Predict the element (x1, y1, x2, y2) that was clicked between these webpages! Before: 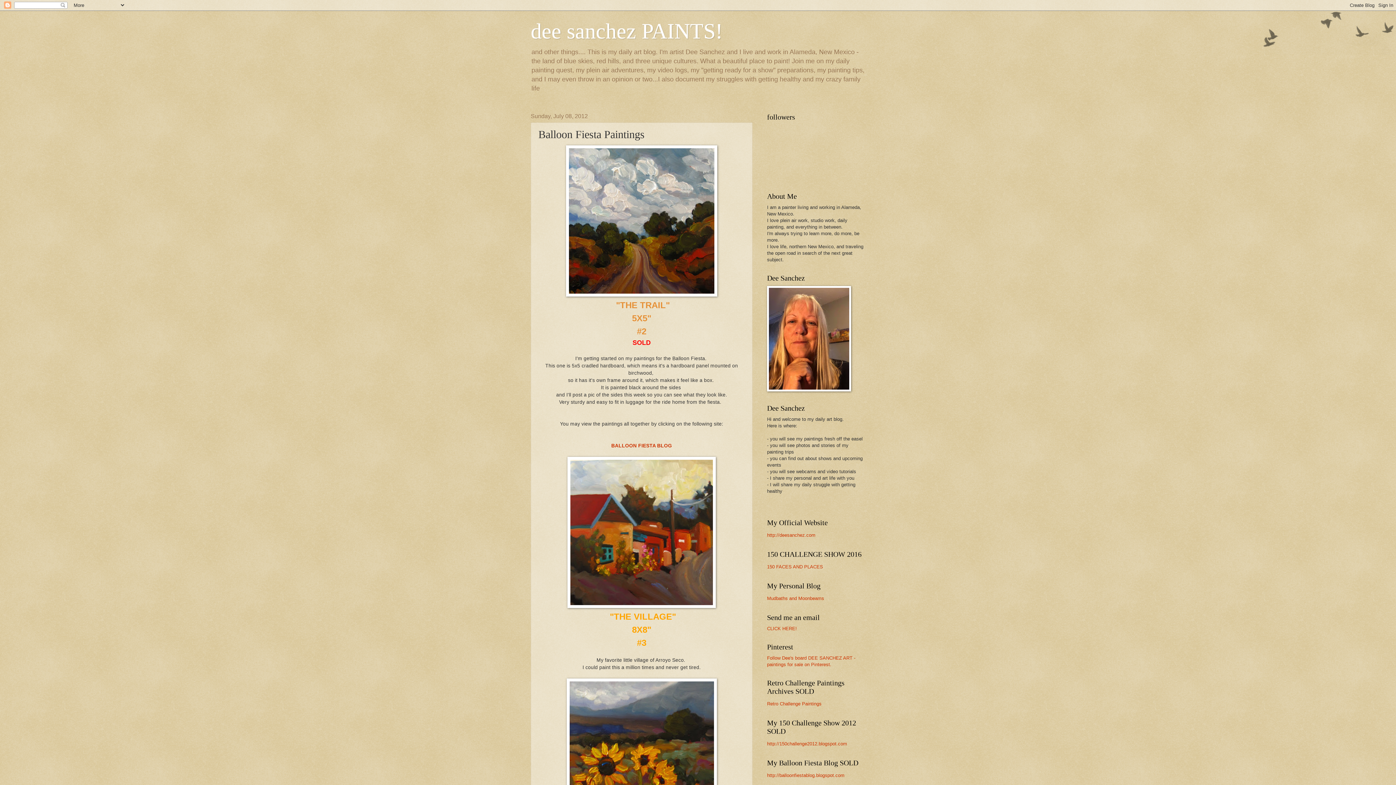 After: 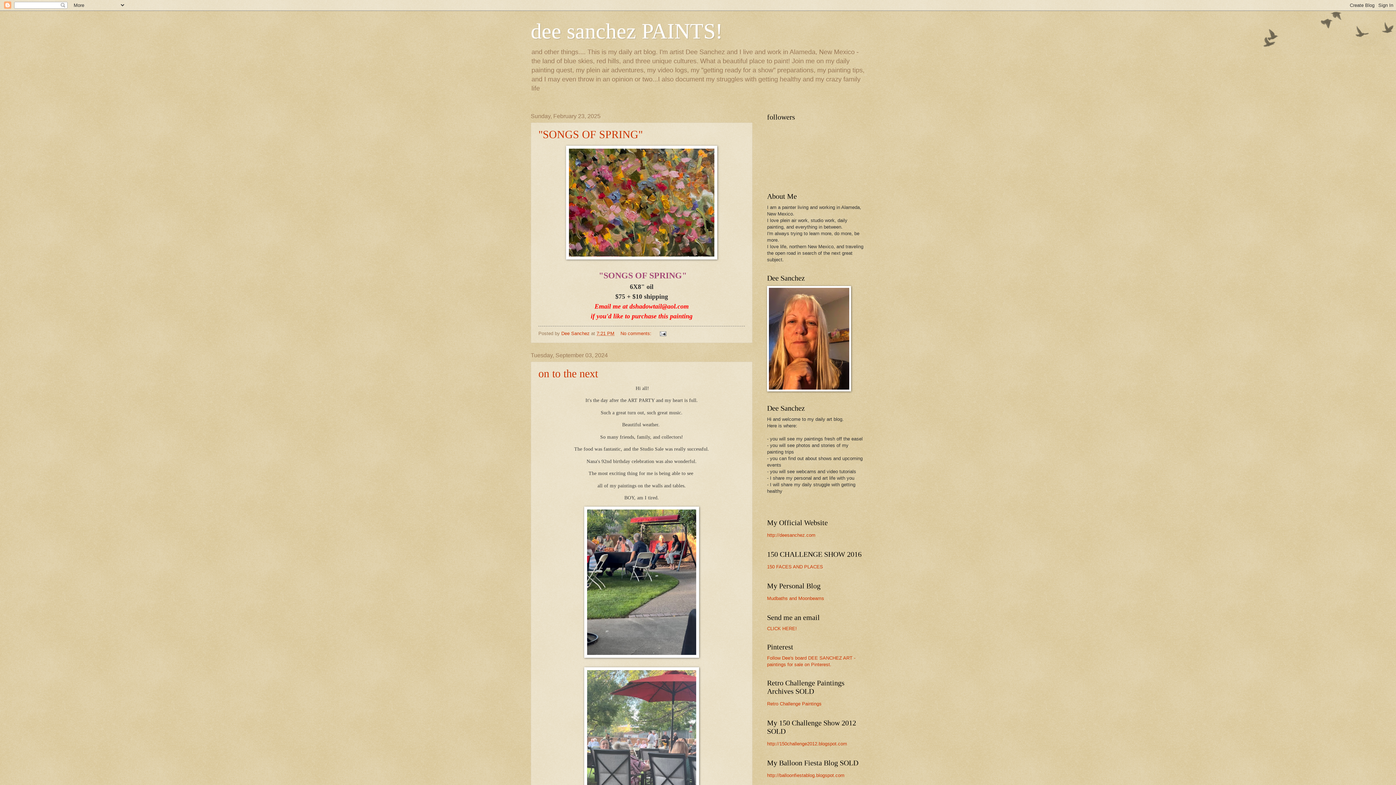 Action: label: dee sanchez PAINTS! bbox: (530, 19, 722, 43)